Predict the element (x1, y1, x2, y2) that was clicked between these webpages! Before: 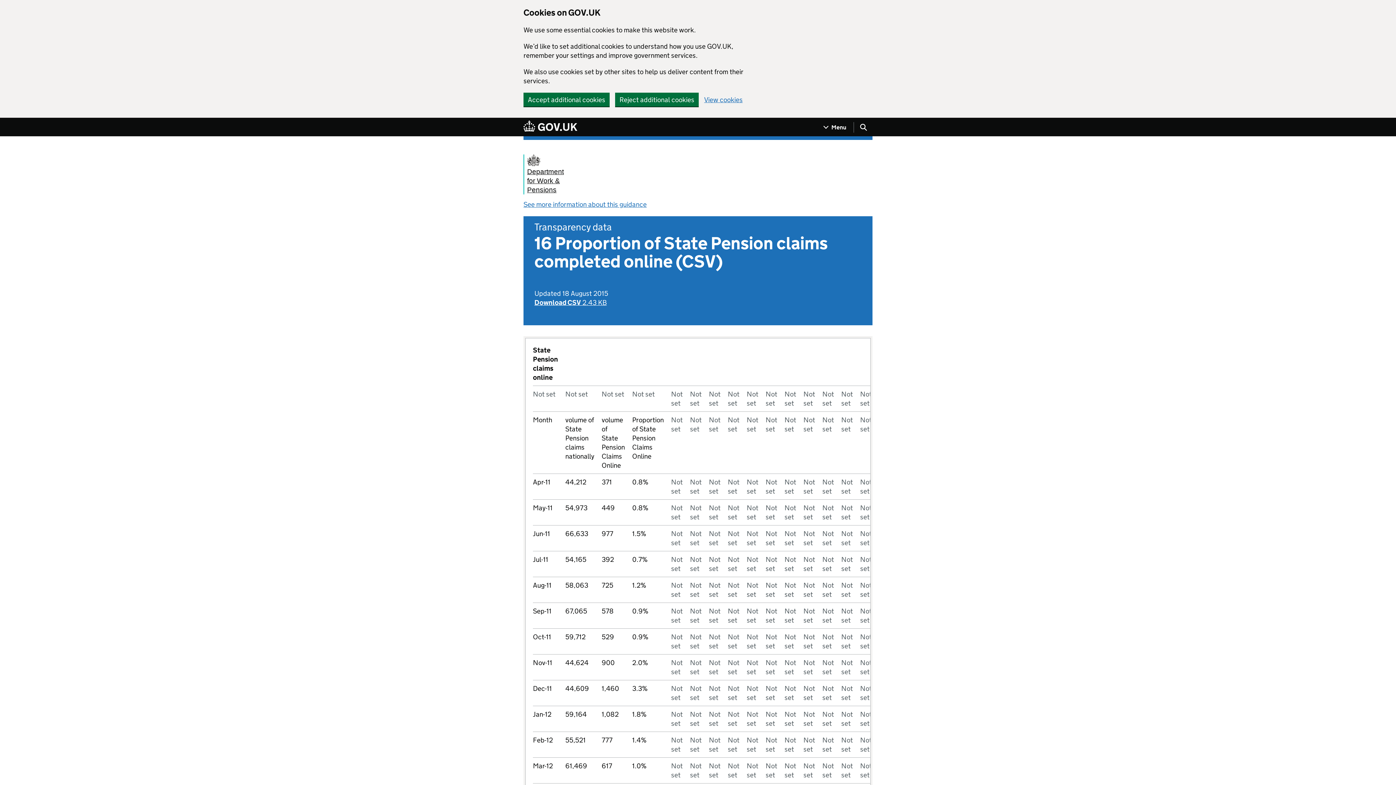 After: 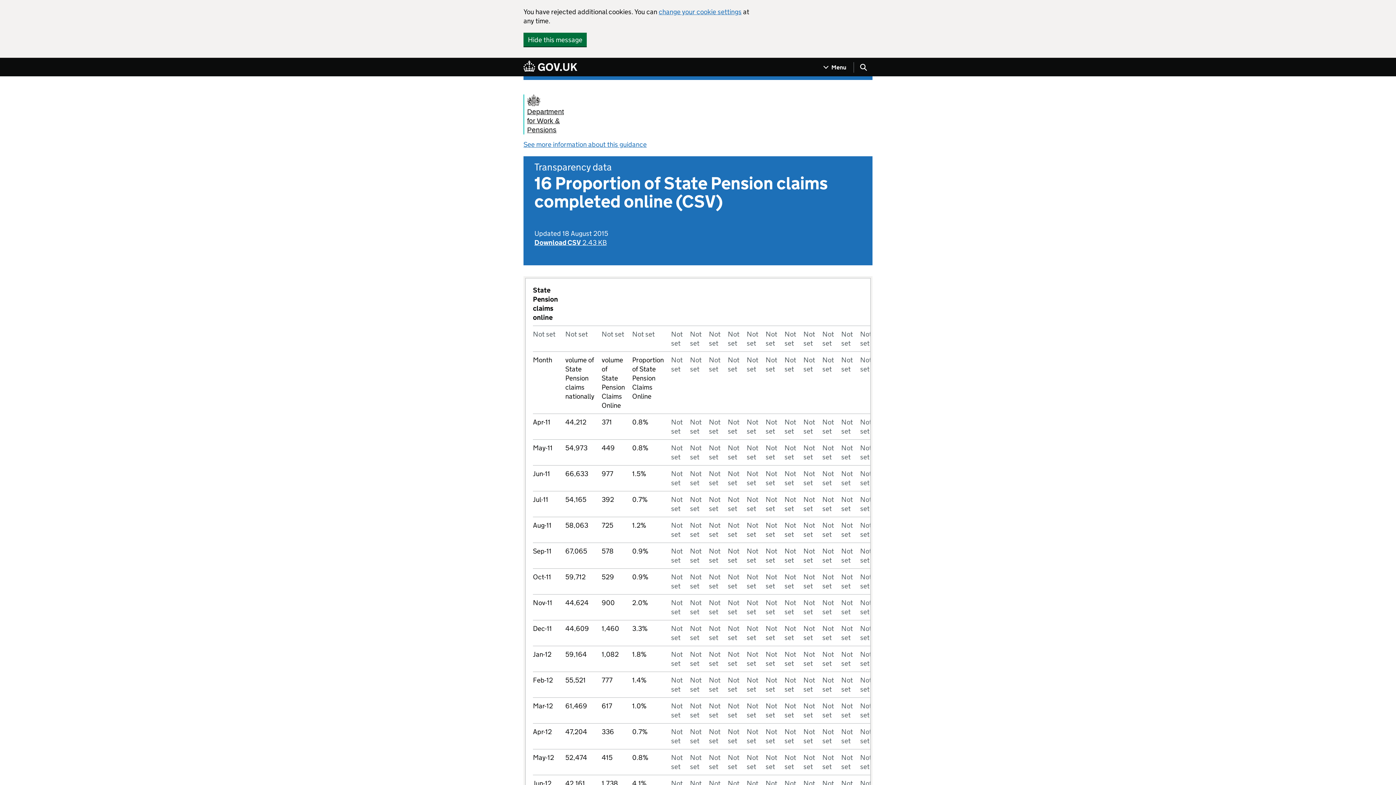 Action: label: Reject additional cookies bbox: (615, 92, 698, 106)